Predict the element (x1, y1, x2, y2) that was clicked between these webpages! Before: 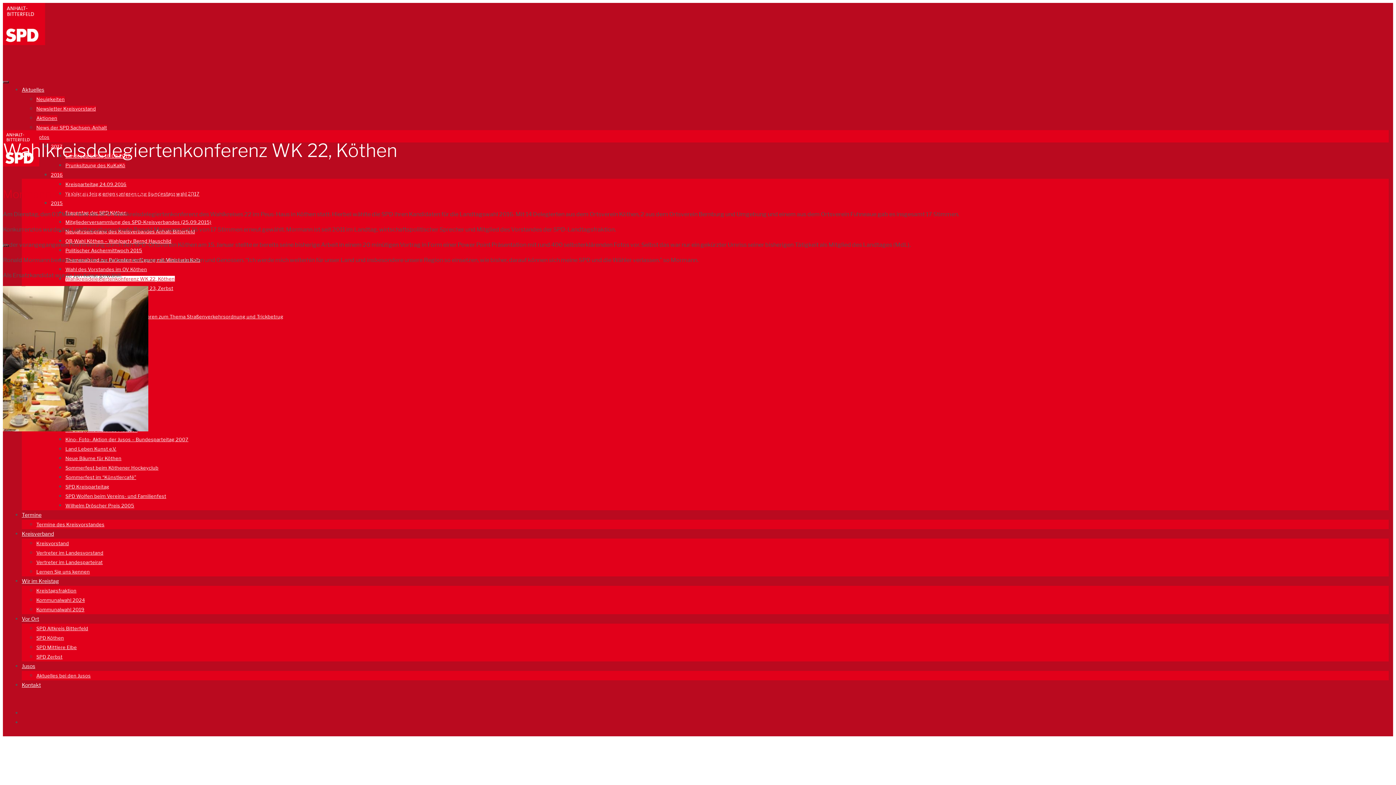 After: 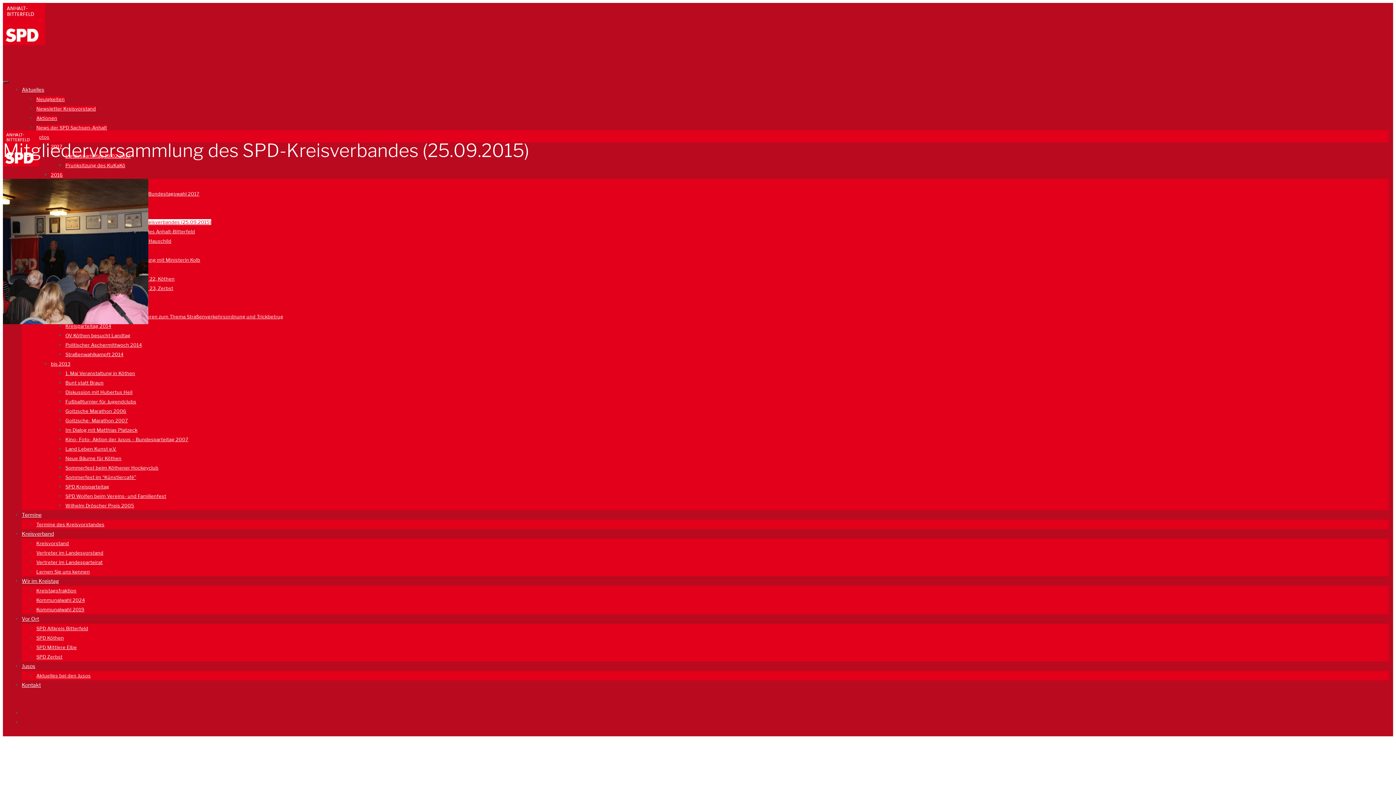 Action: bbox: (65, 219, 211, 225) label: Mitgliederversammlung des SPD-Kreisverbandes (25.09.2015)